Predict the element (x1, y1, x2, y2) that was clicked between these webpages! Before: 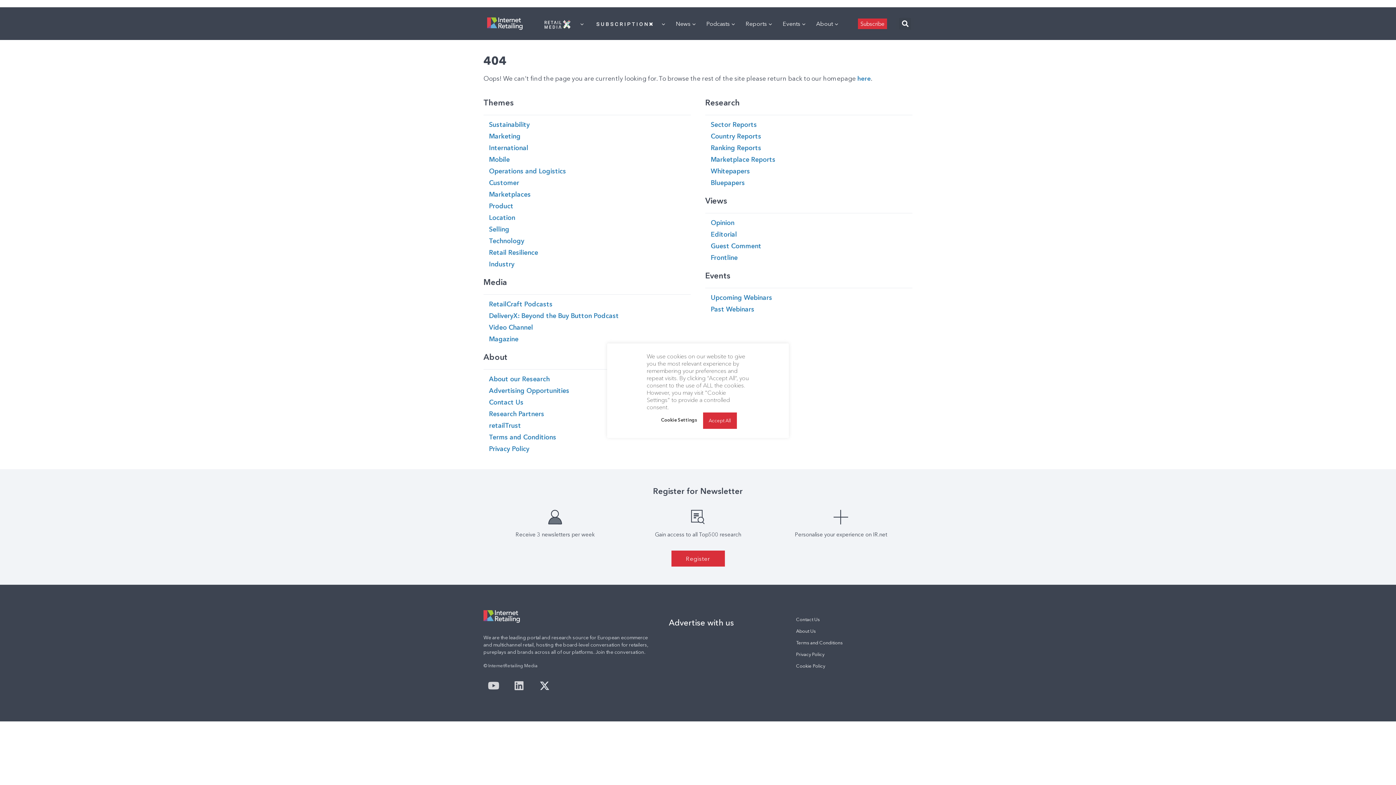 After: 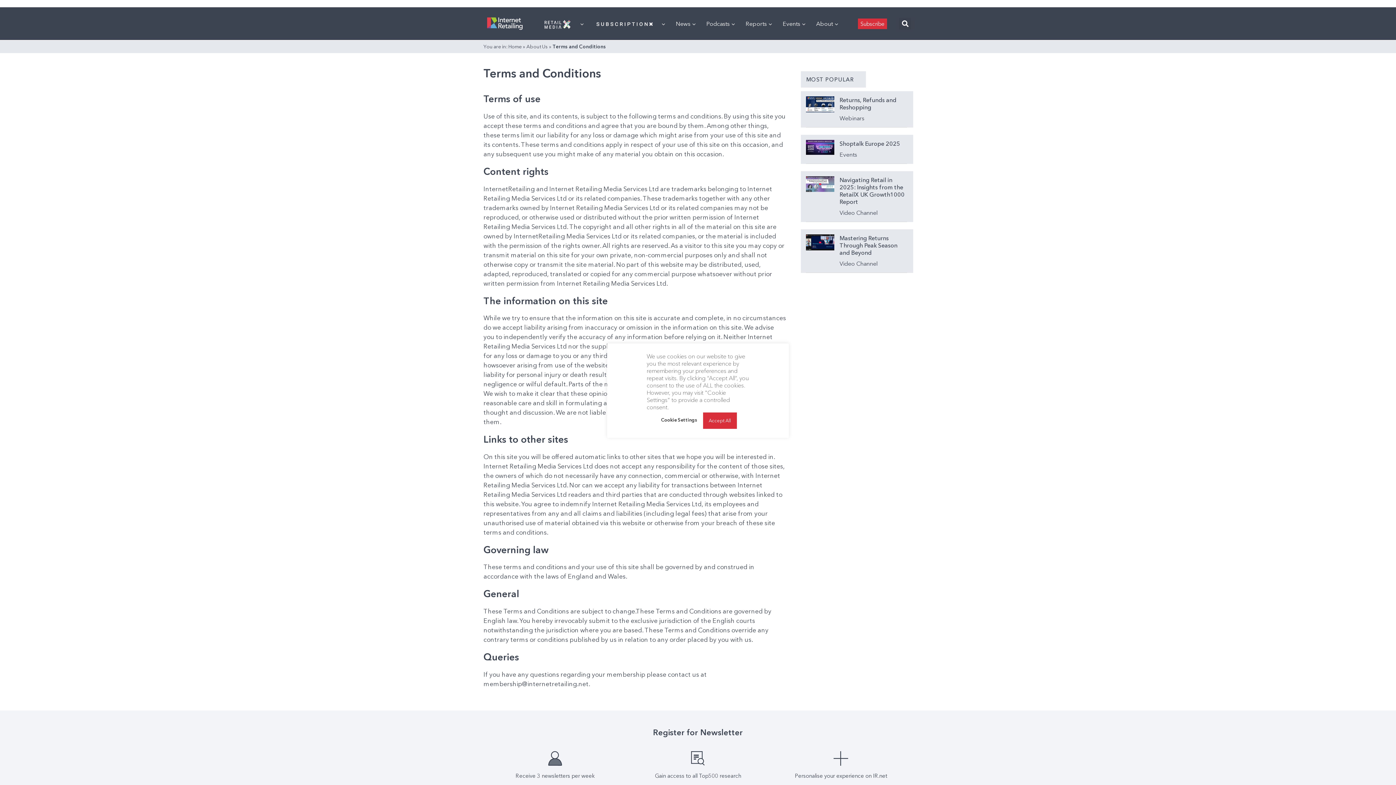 Action: label: Terms and Conditions bbox: (789, 637, 909, 649)